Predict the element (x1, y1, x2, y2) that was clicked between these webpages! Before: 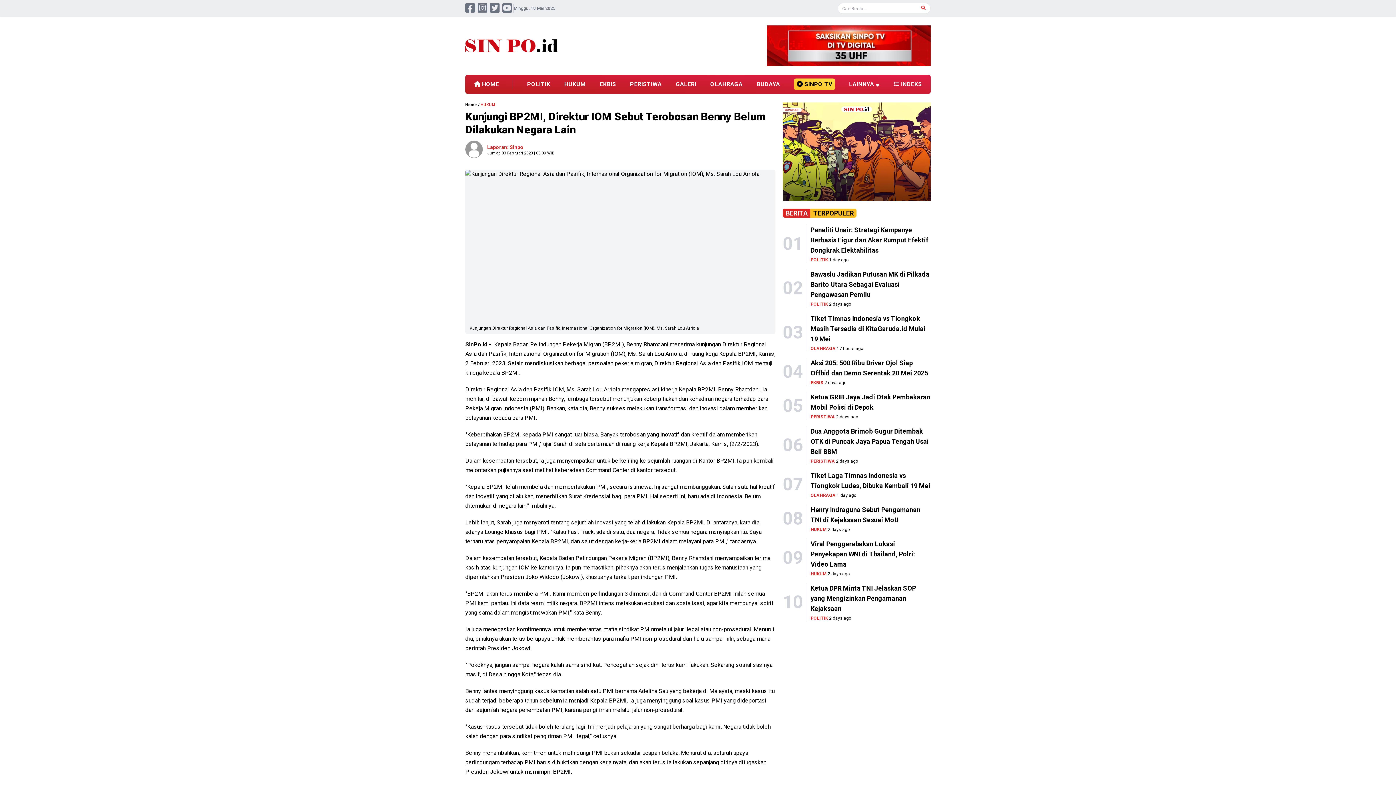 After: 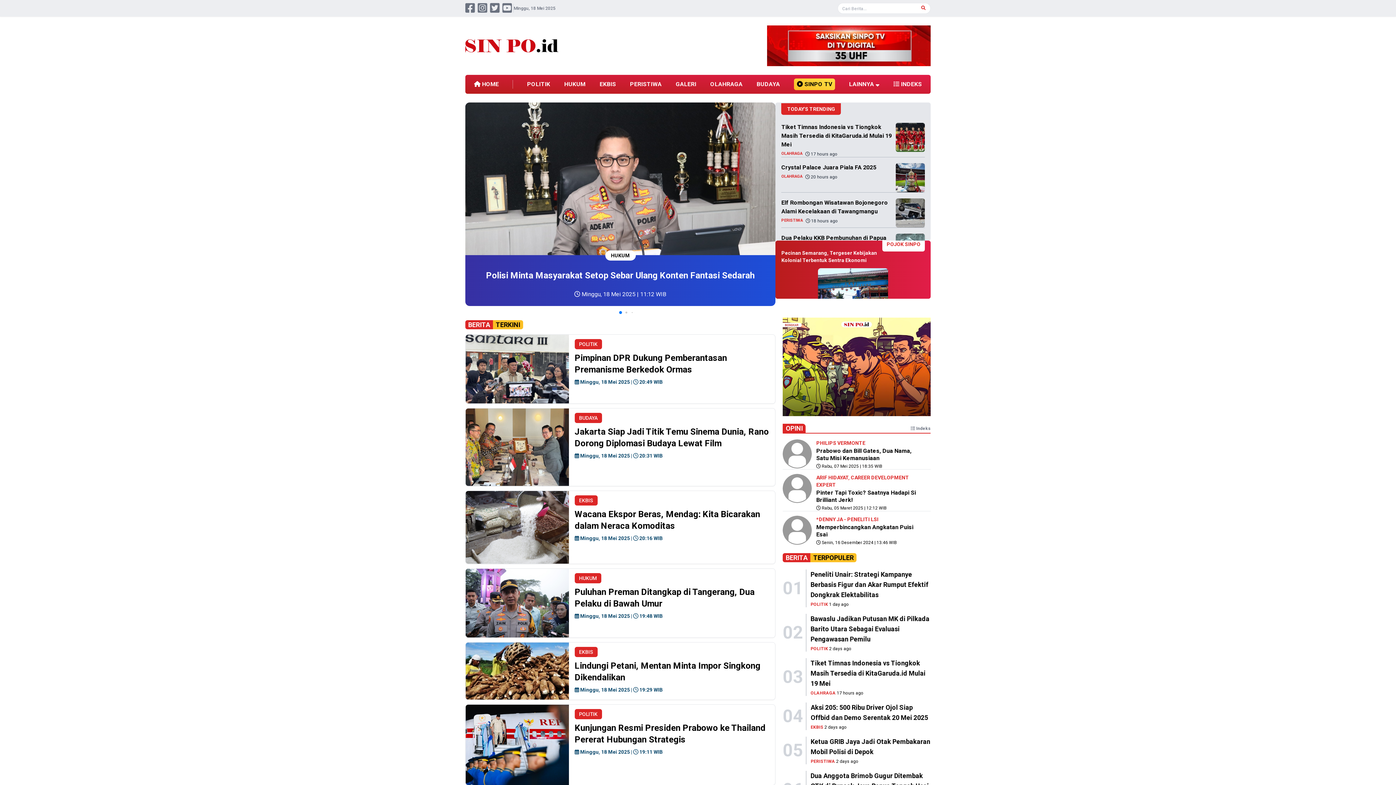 Action: bbox: (465, 39, 558, 52)